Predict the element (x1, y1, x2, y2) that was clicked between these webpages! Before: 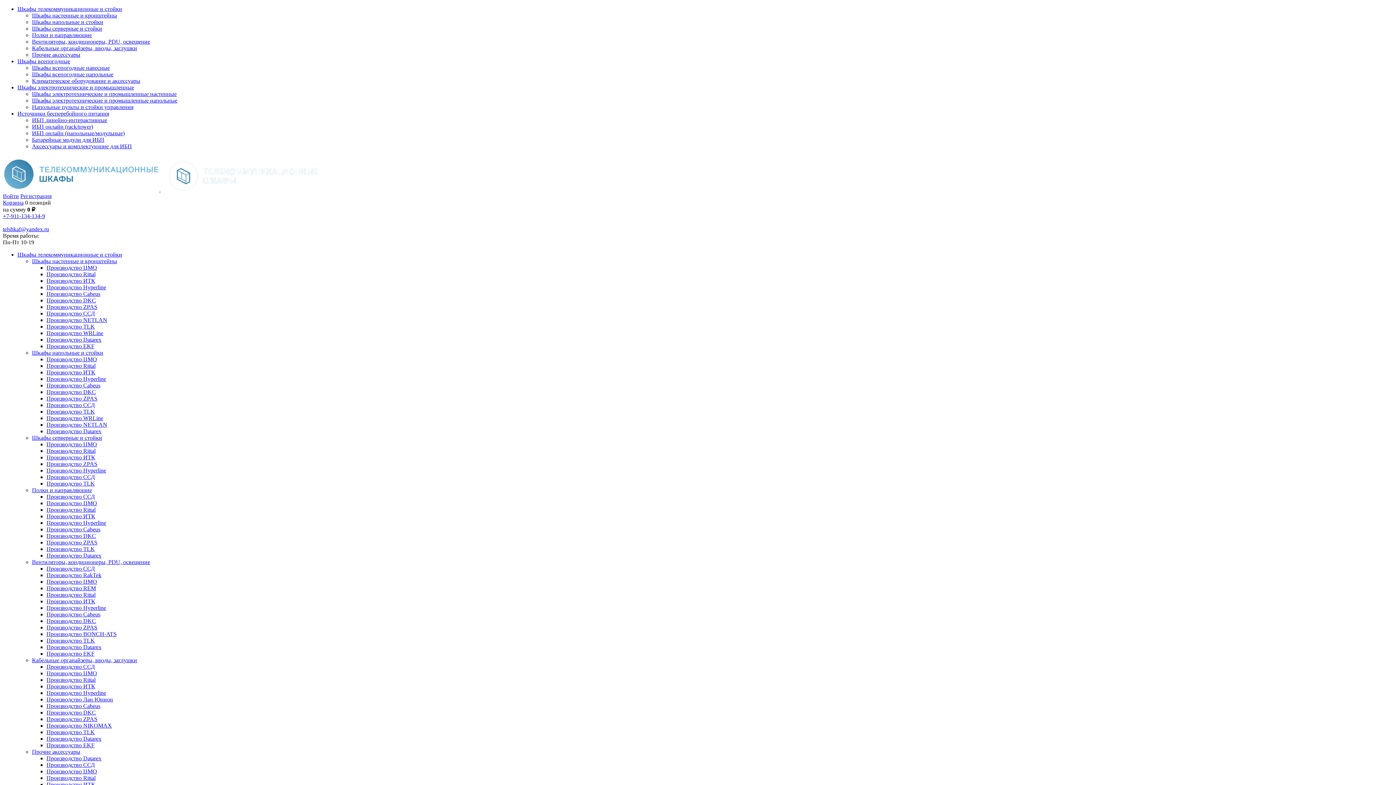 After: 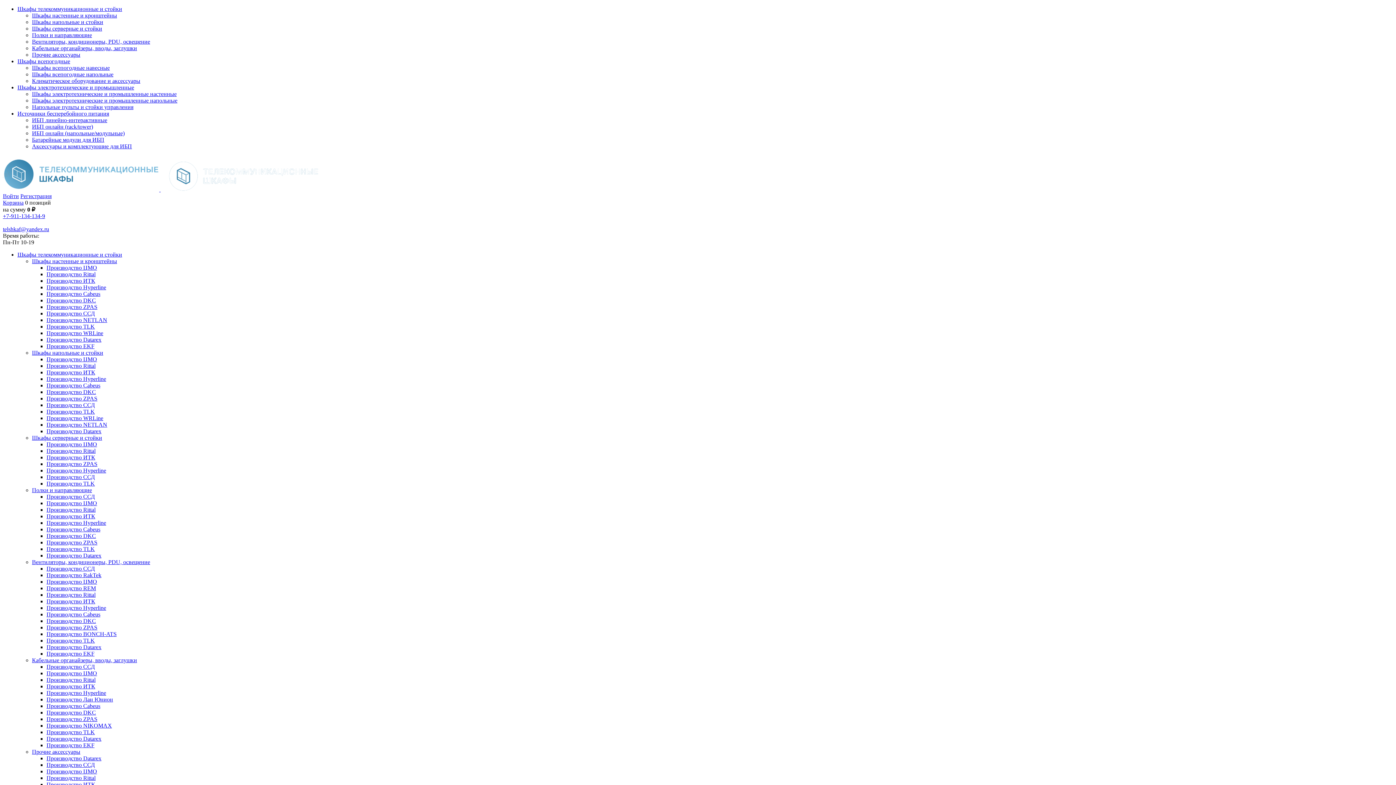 Action: bbox: (46, 336, 101, 342) label: Производство Datarex